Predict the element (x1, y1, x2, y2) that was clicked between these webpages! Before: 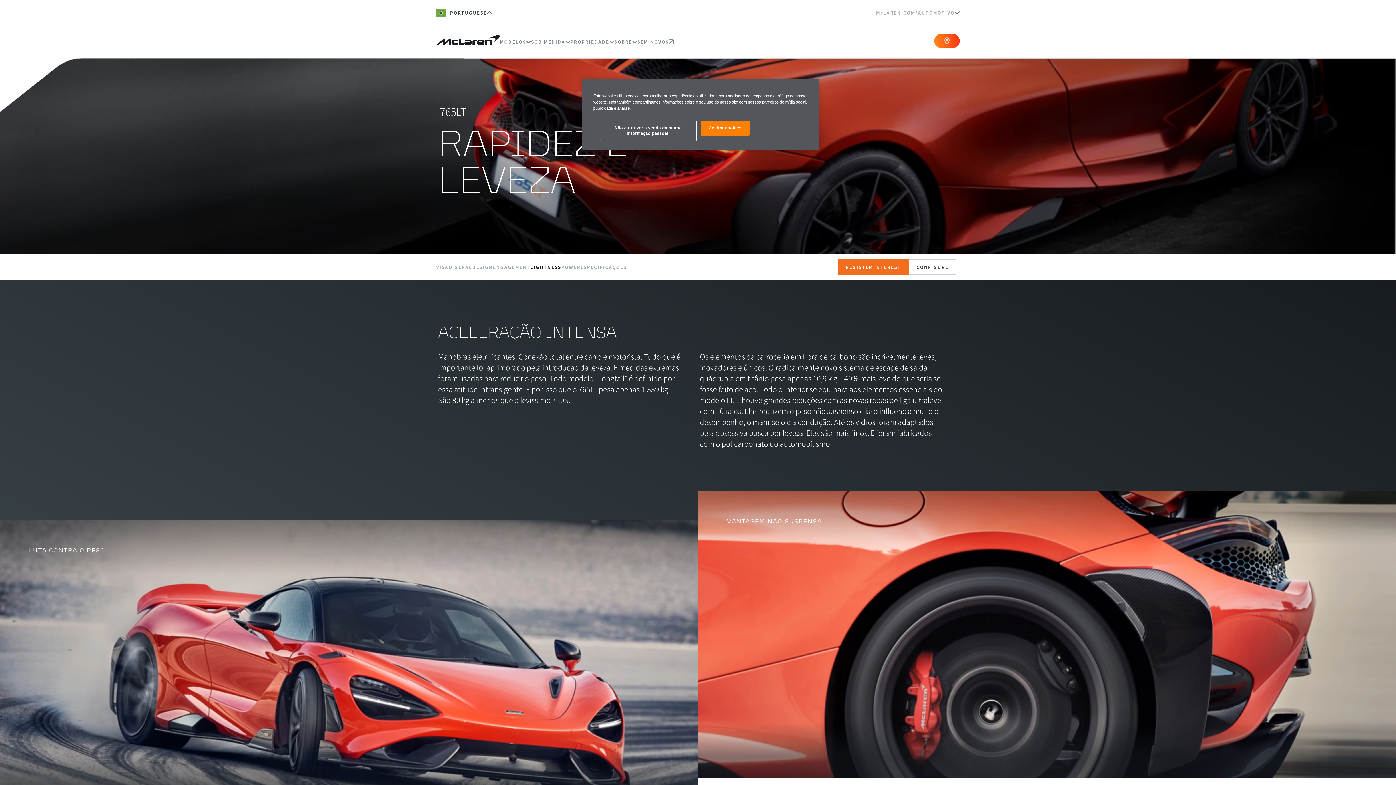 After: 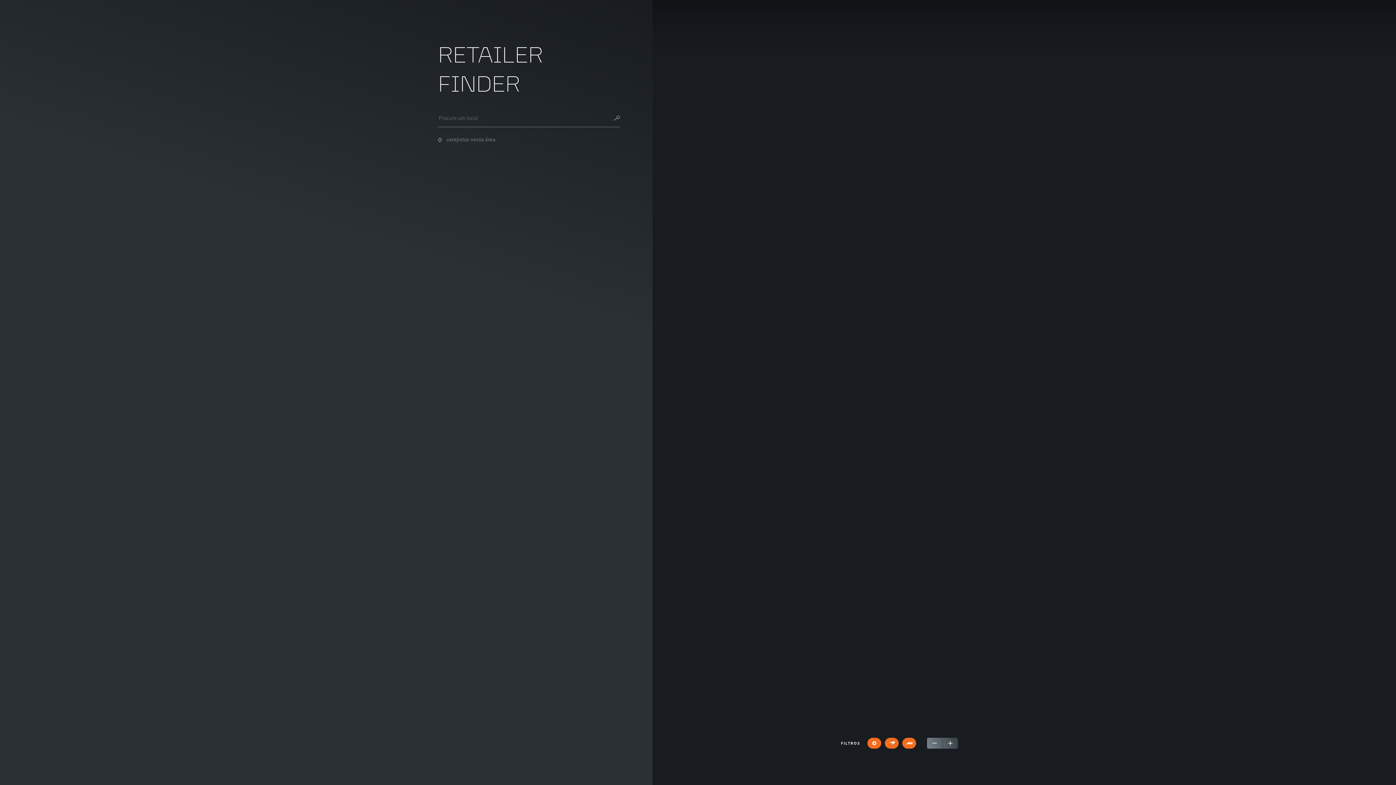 Action: bbox: (934, 33, 960, 48)